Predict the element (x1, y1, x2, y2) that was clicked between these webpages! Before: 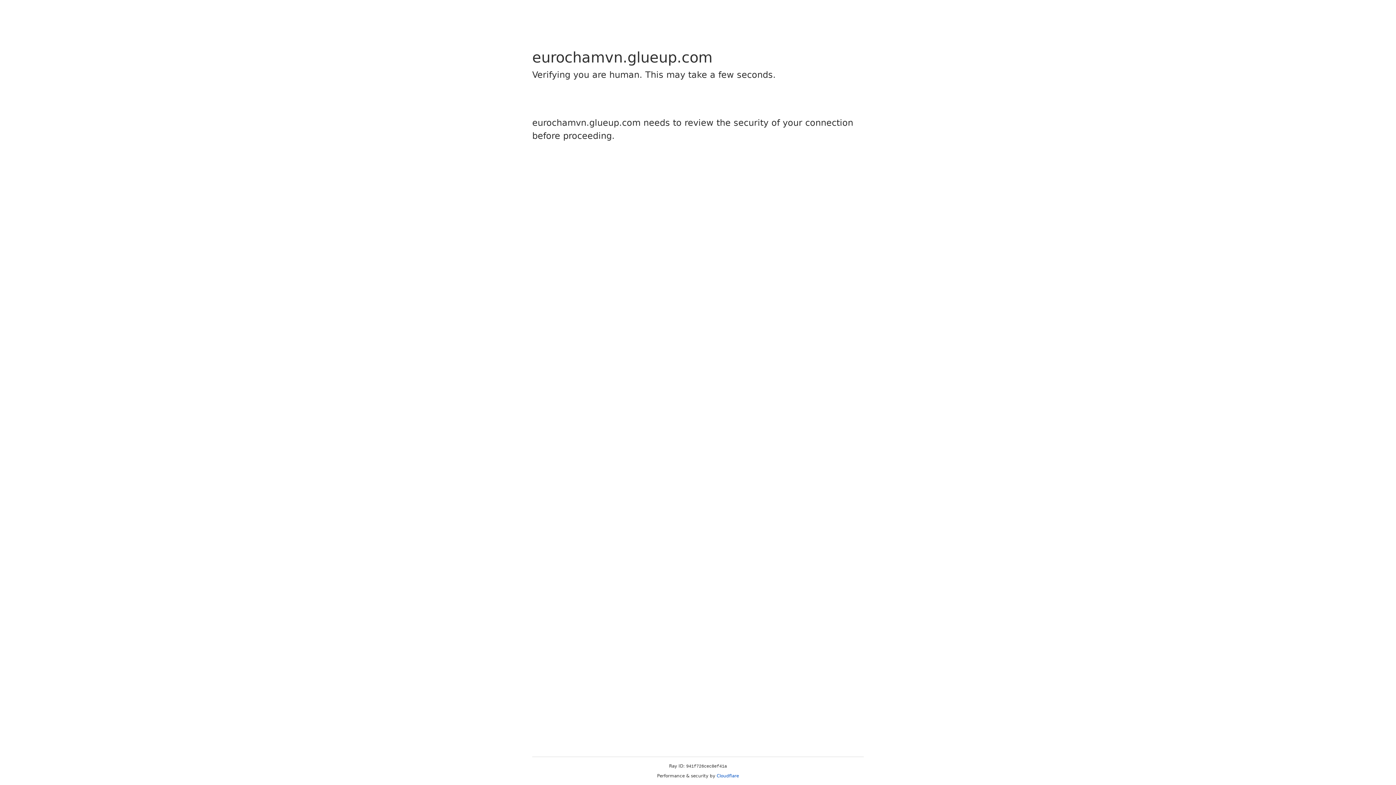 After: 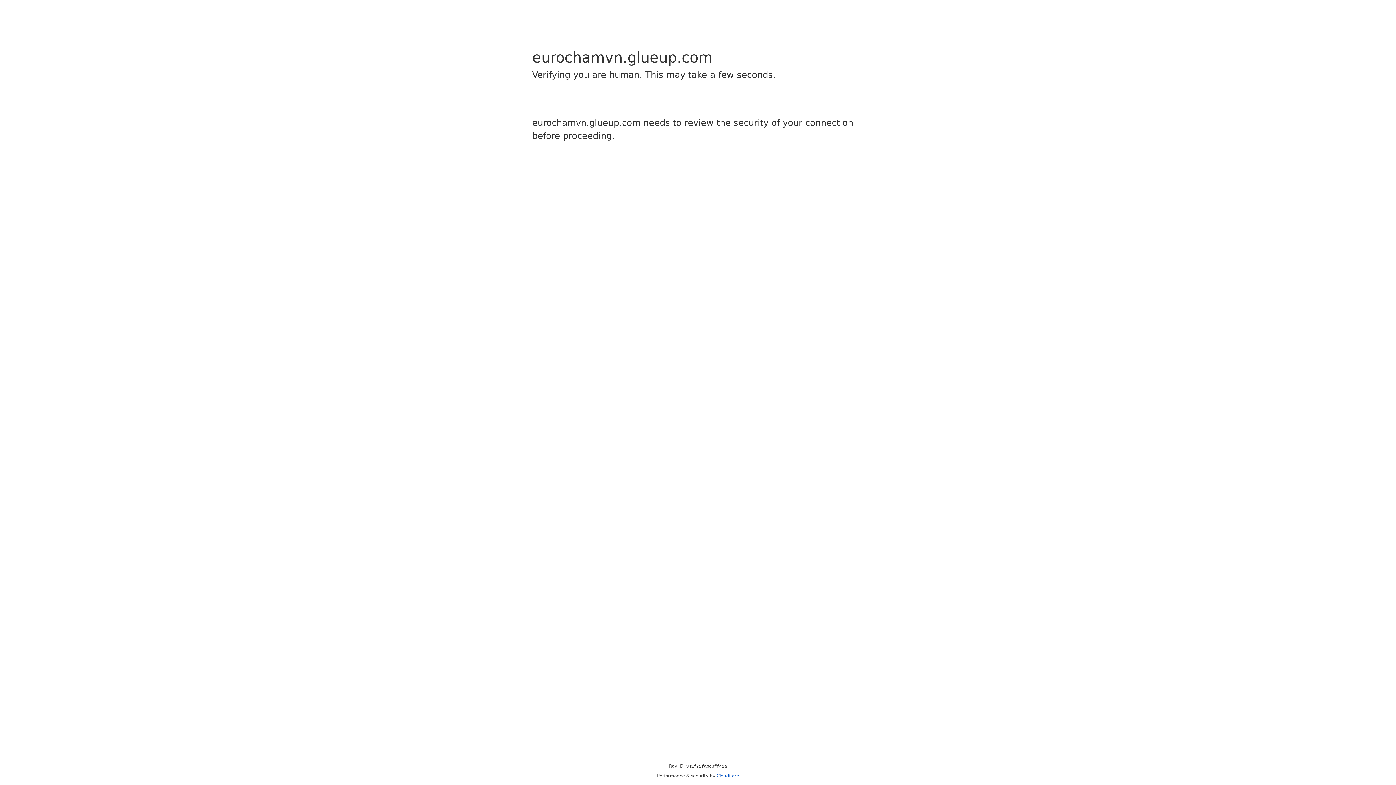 Action: label: Cloudflare bbox: (716, 773, 739, 778)